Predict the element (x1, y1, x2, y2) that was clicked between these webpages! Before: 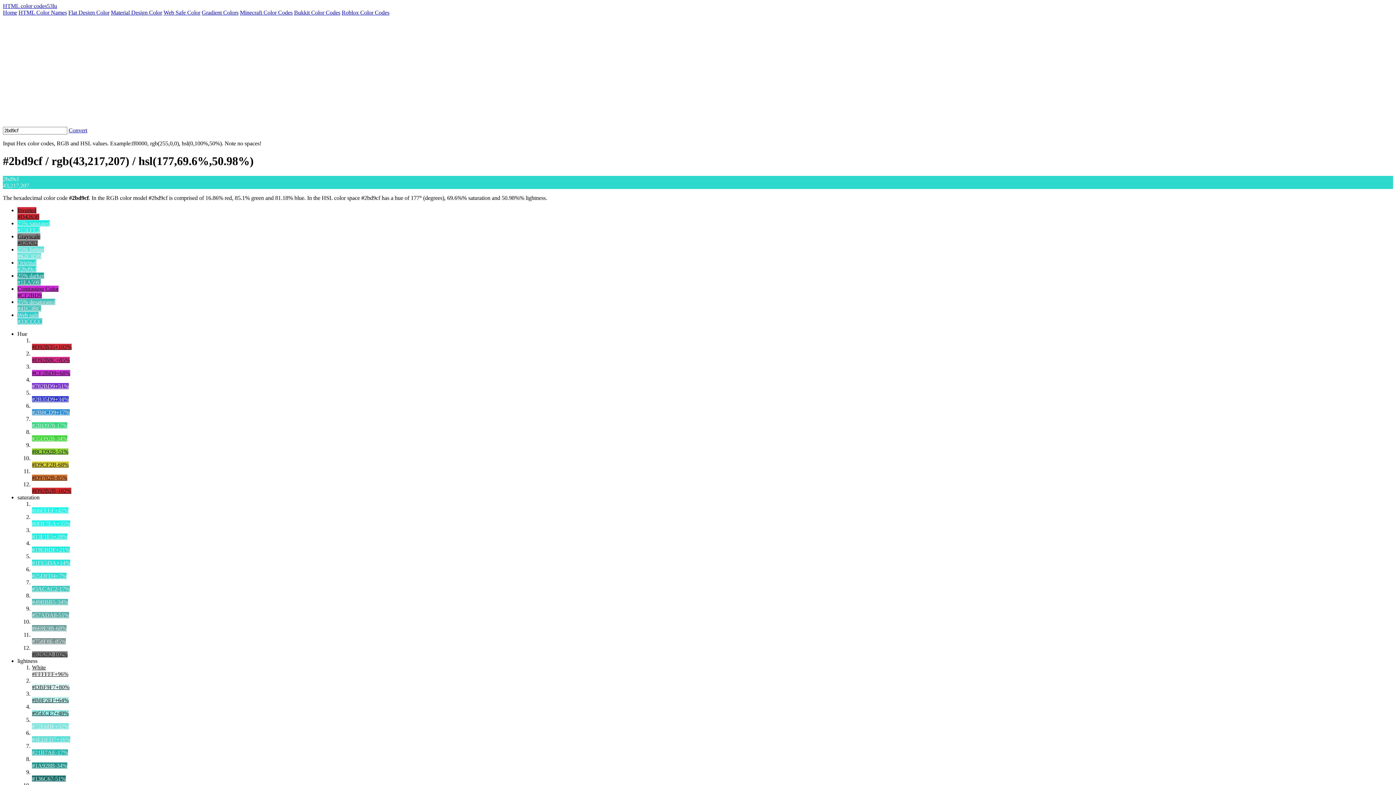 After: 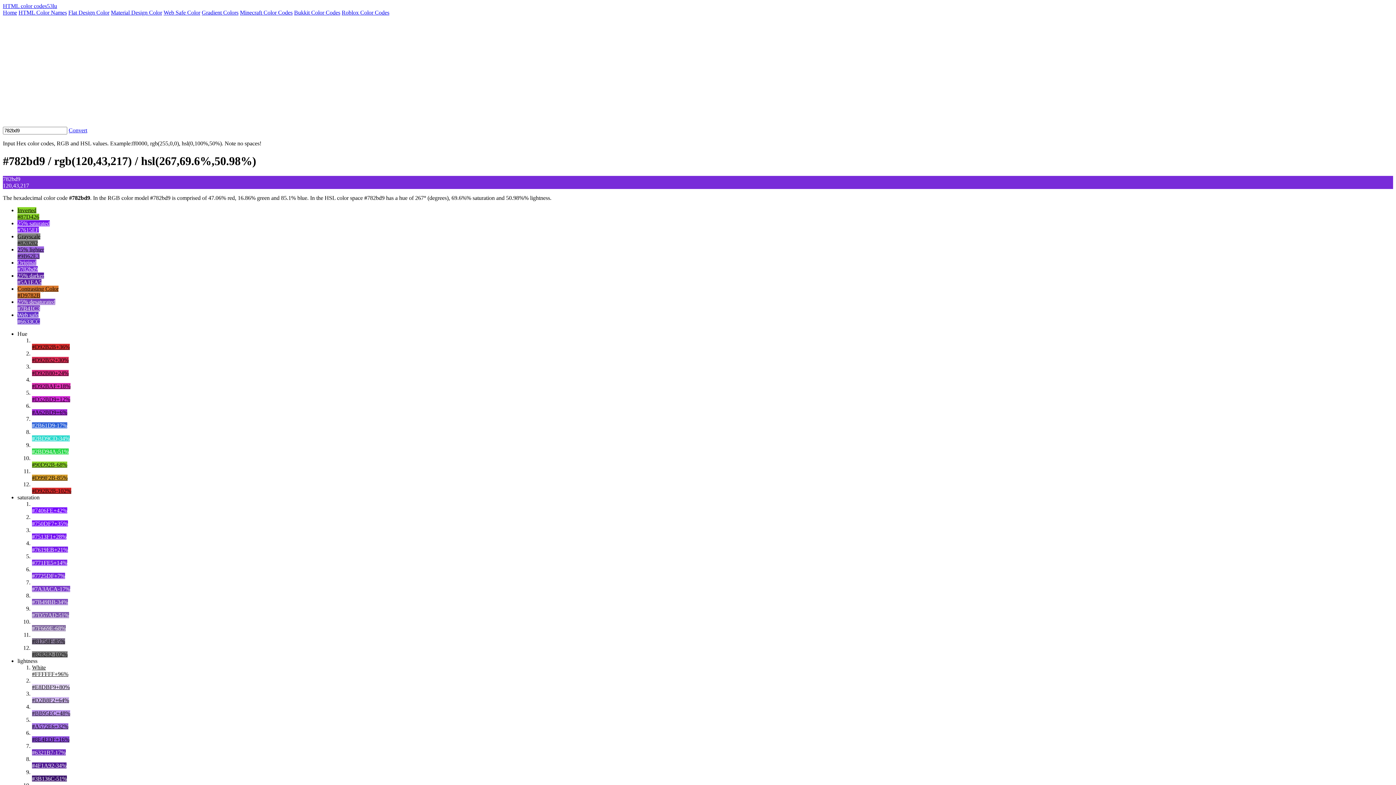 Action: label: 
#782BD9+51% bbox: (32, 383, 68, 389)